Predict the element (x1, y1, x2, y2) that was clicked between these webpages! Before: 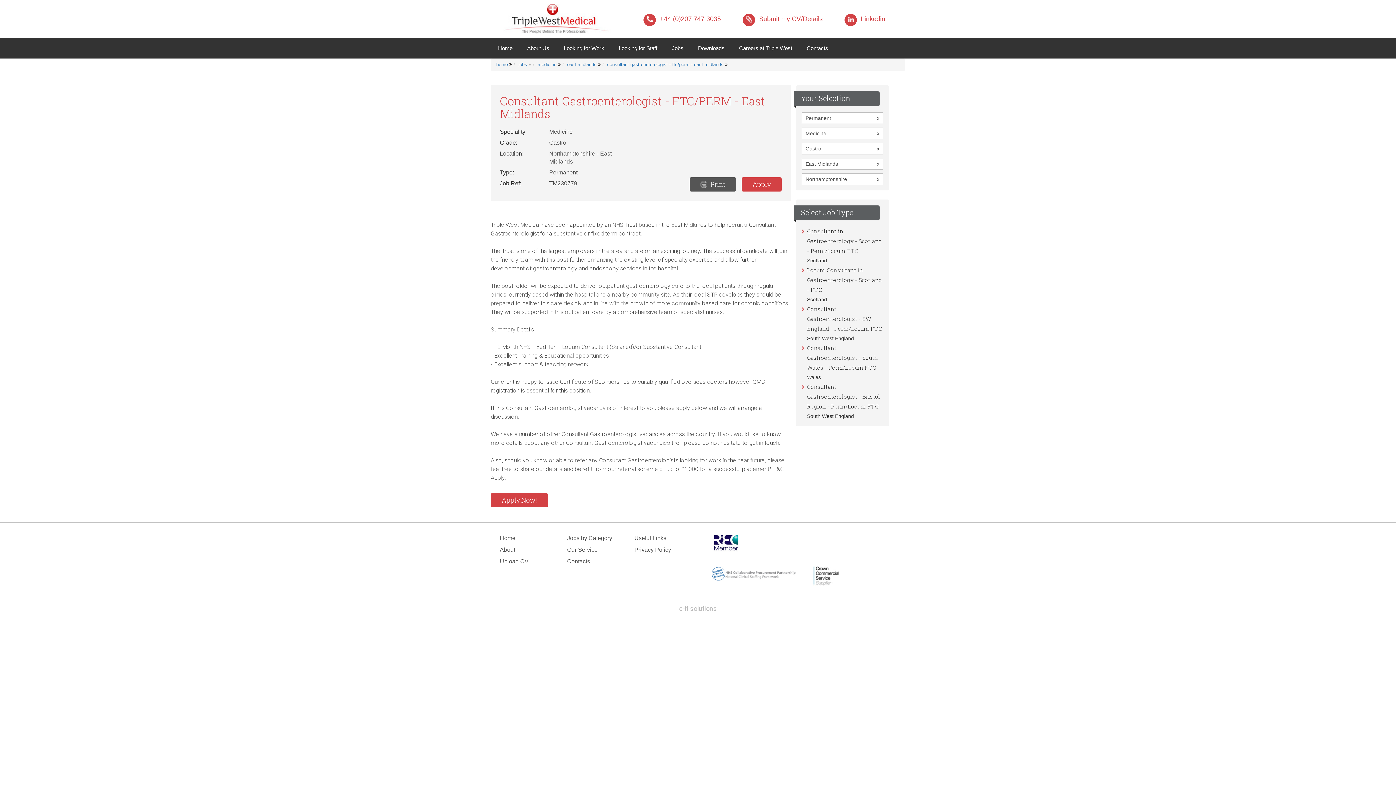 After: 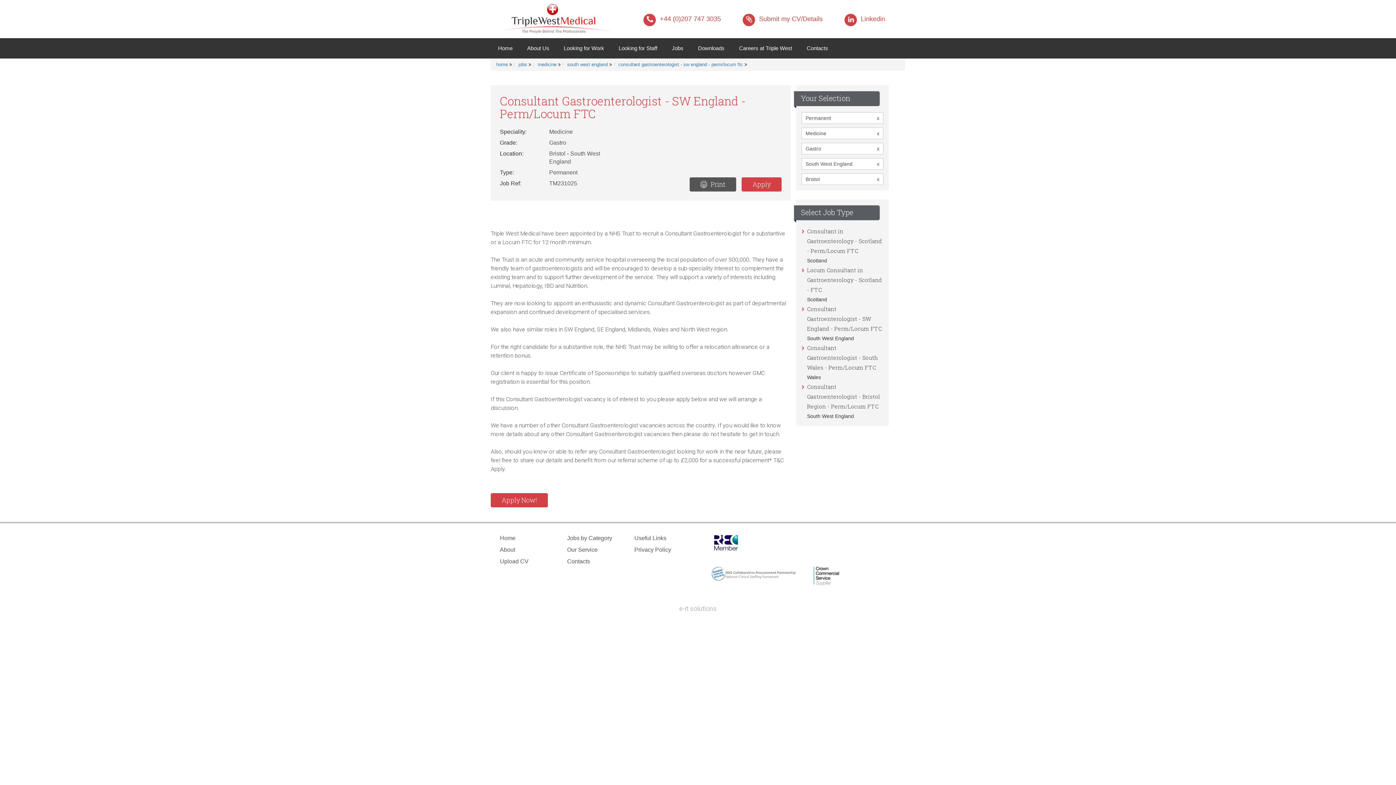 Action: bbox: (807, 305, 882, 332) label: Consultant Gastroenterologist - SW England - Perm/Locum FTC